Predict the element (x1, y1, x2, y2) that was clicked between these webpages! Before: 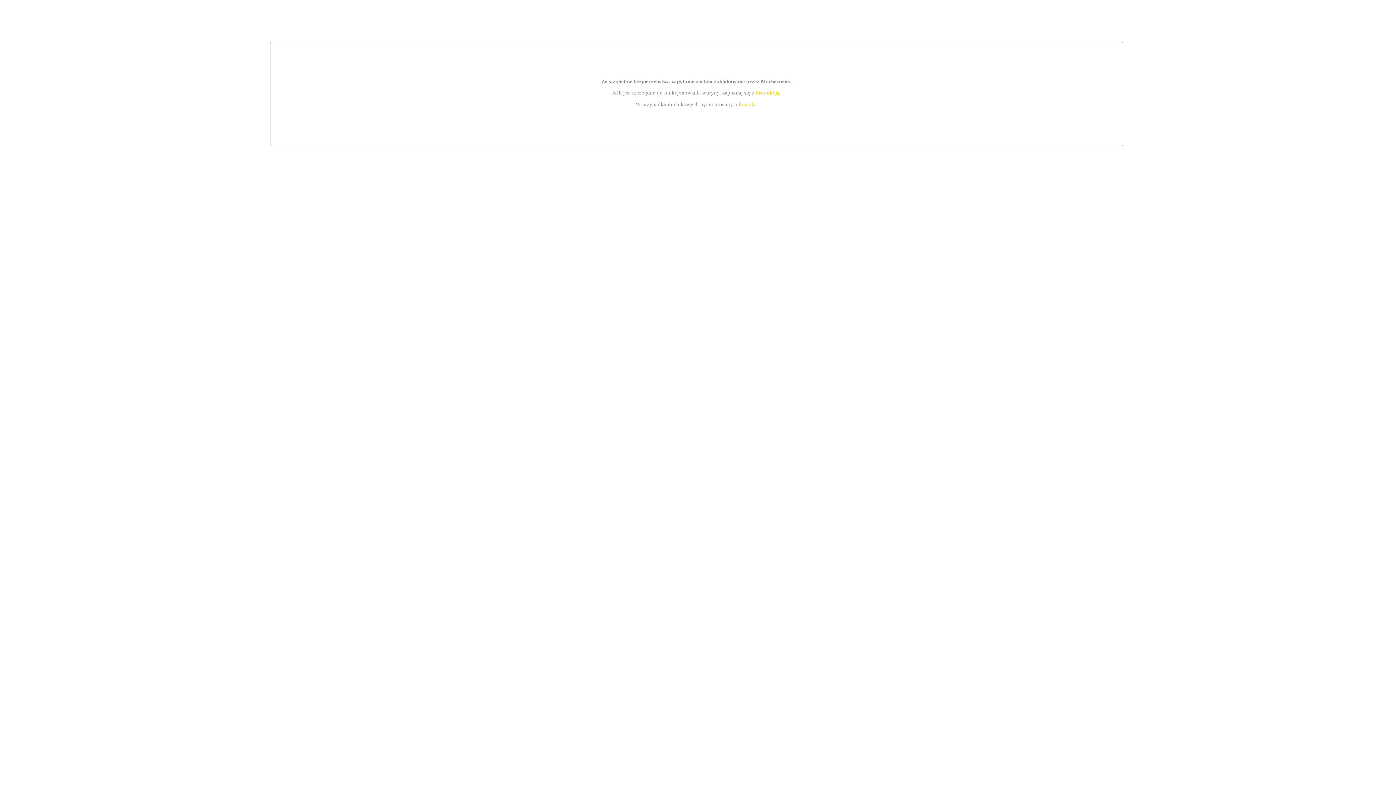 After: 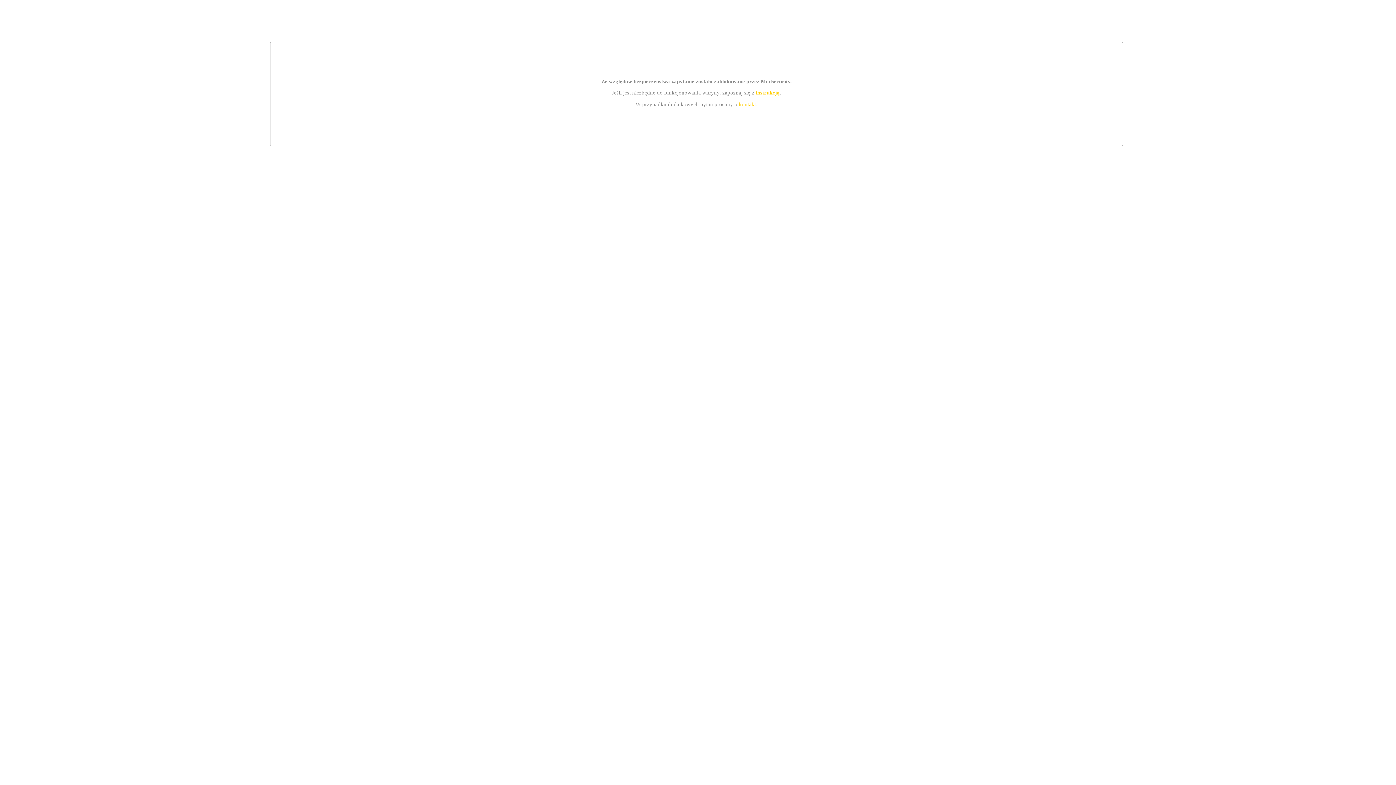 Action: bbox: (739, 101, 756, 107) label: kontakt